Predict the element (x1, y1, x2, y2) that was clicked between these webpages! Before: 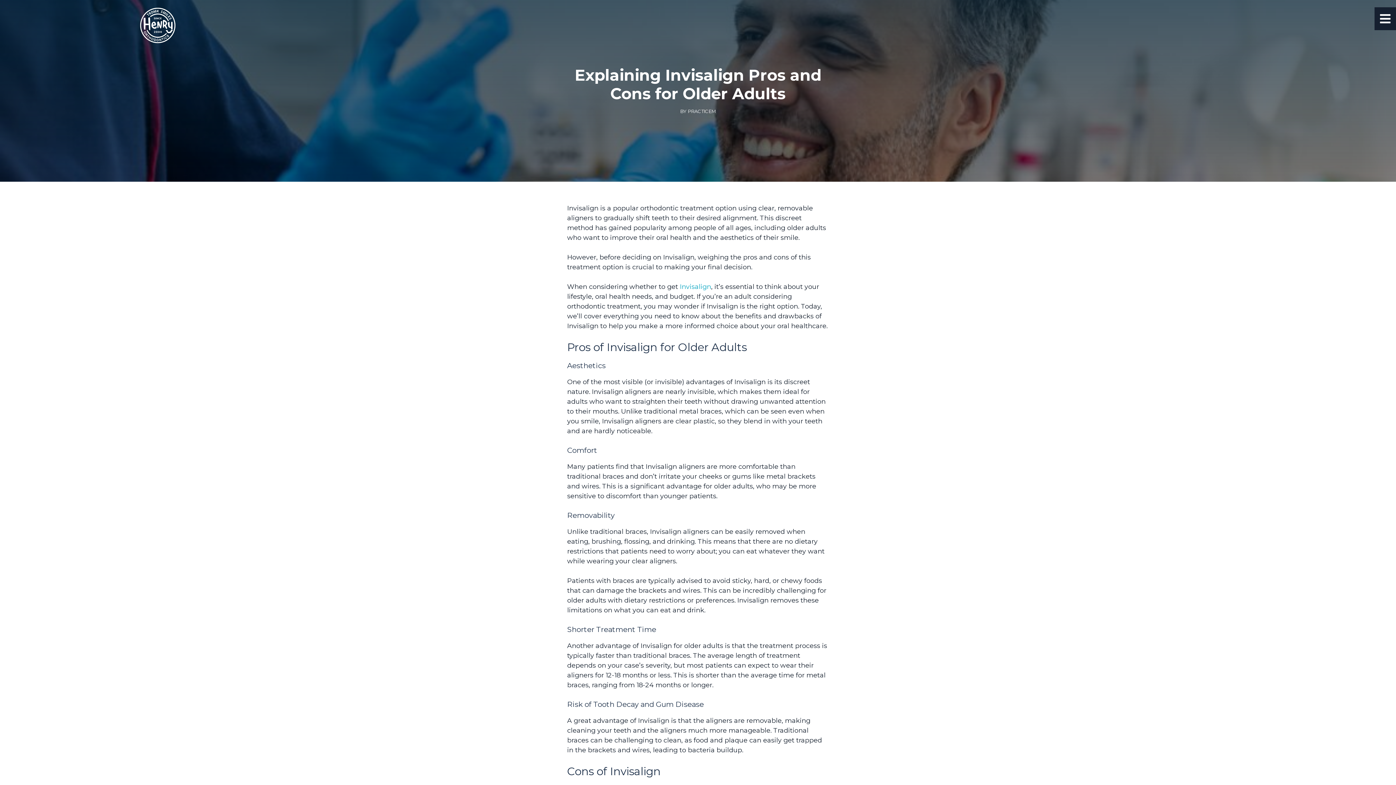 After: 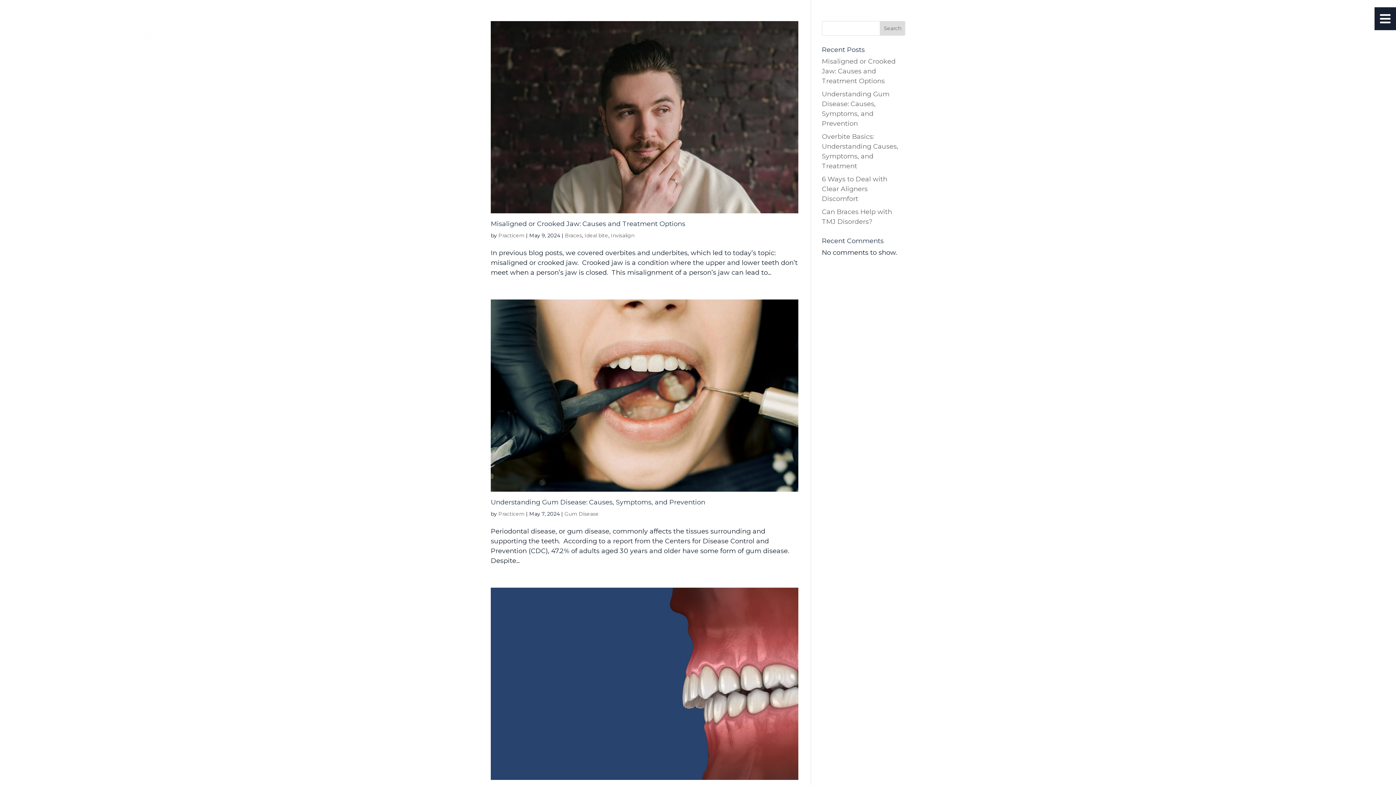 Action: bbox: (688, 108, 716, 114) label: PRACTICEM